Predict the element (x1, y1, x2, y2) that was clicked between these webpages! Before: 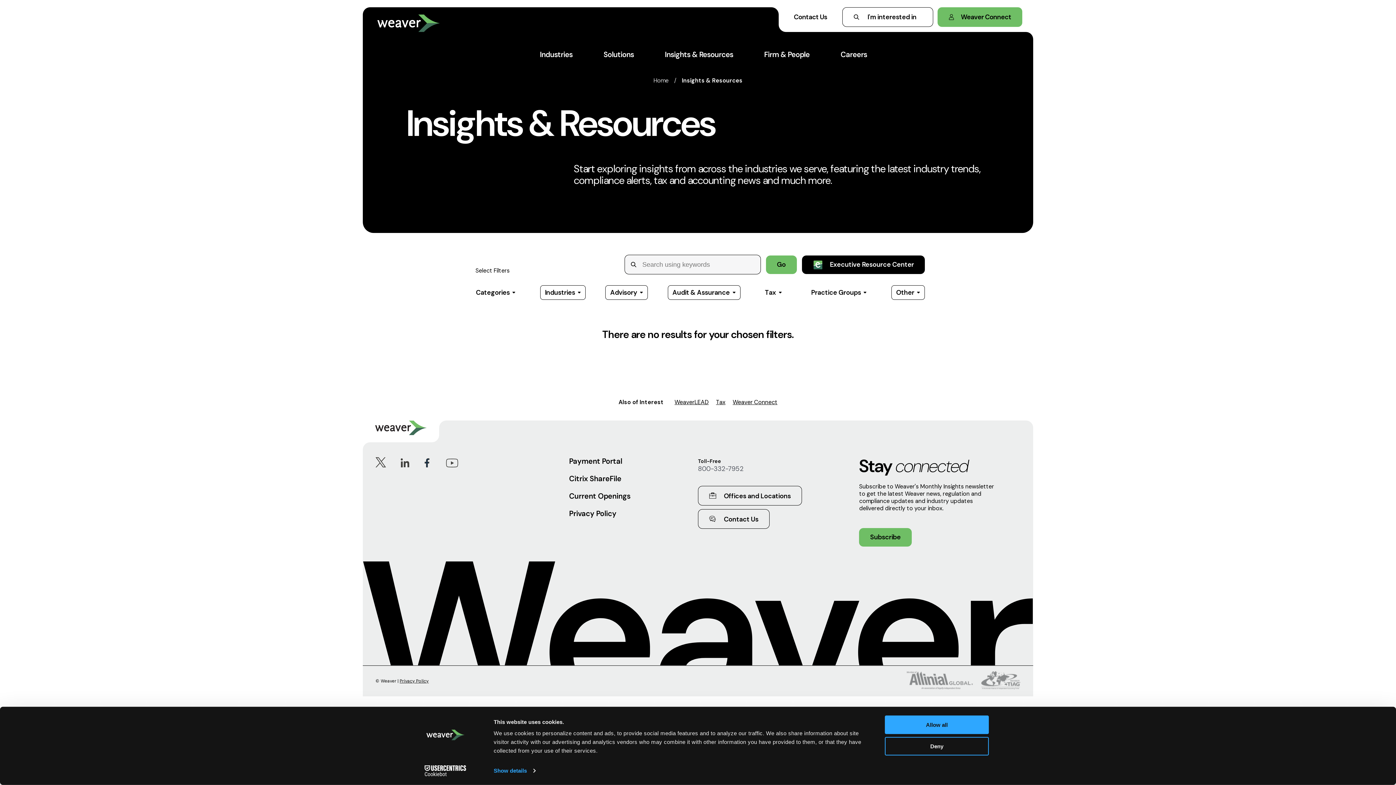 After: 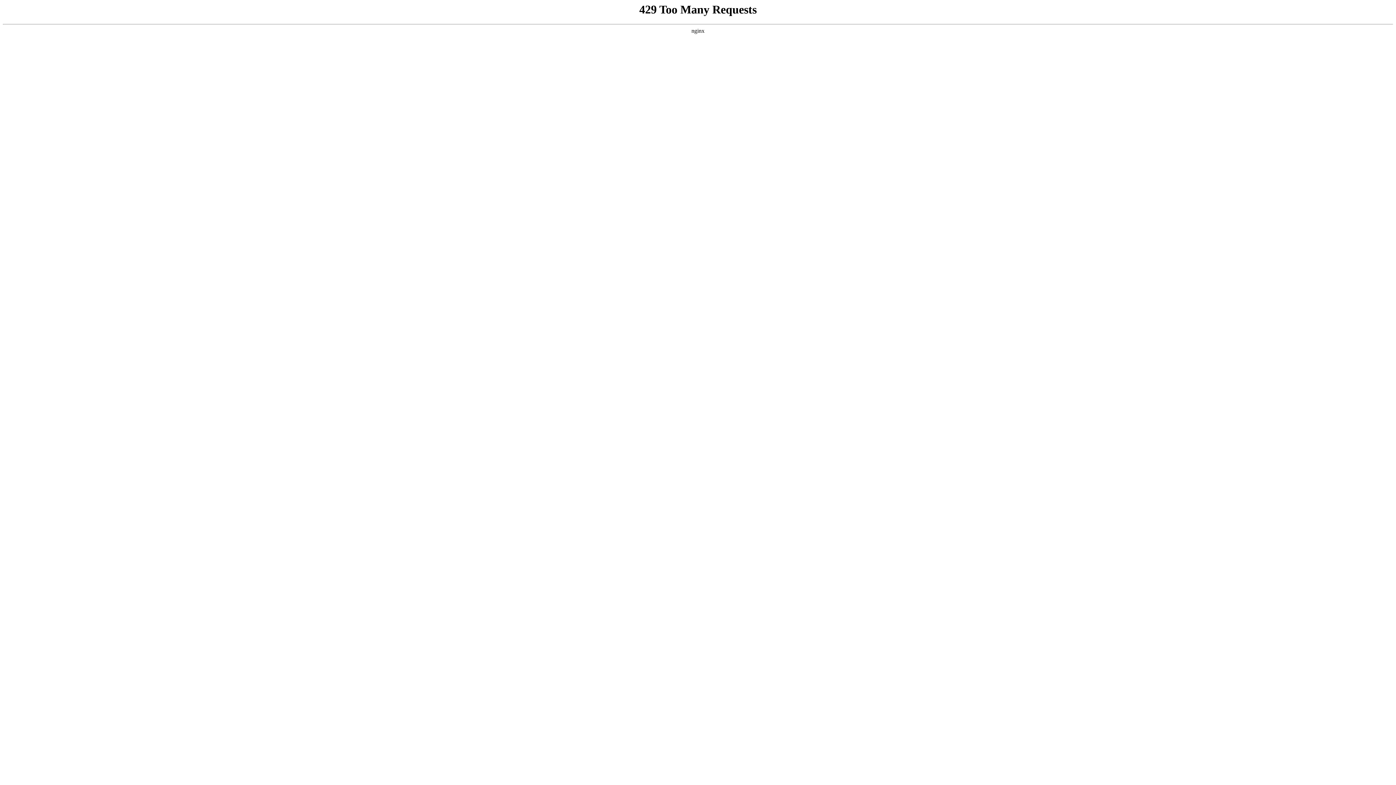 Action: label: Home bbox: (653, 76, 668, 84)